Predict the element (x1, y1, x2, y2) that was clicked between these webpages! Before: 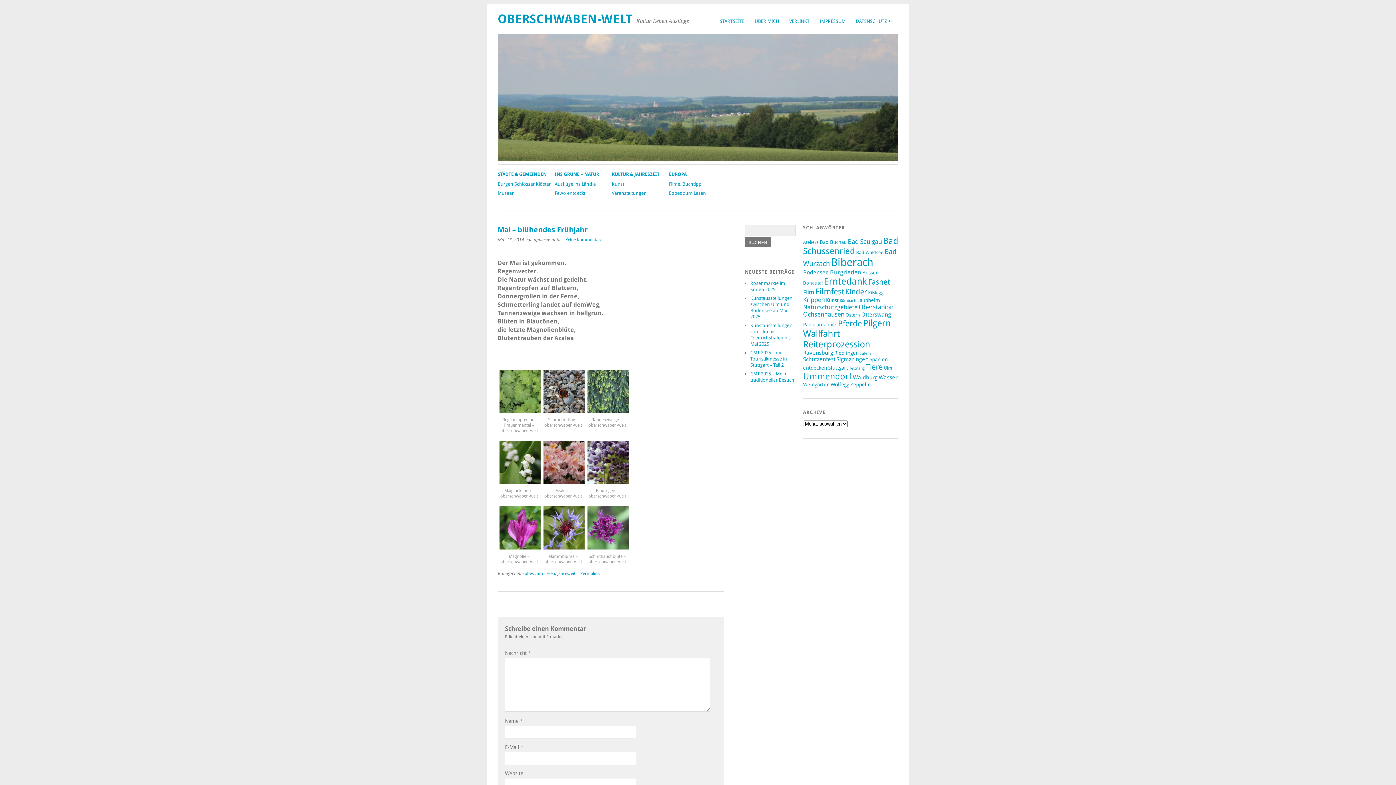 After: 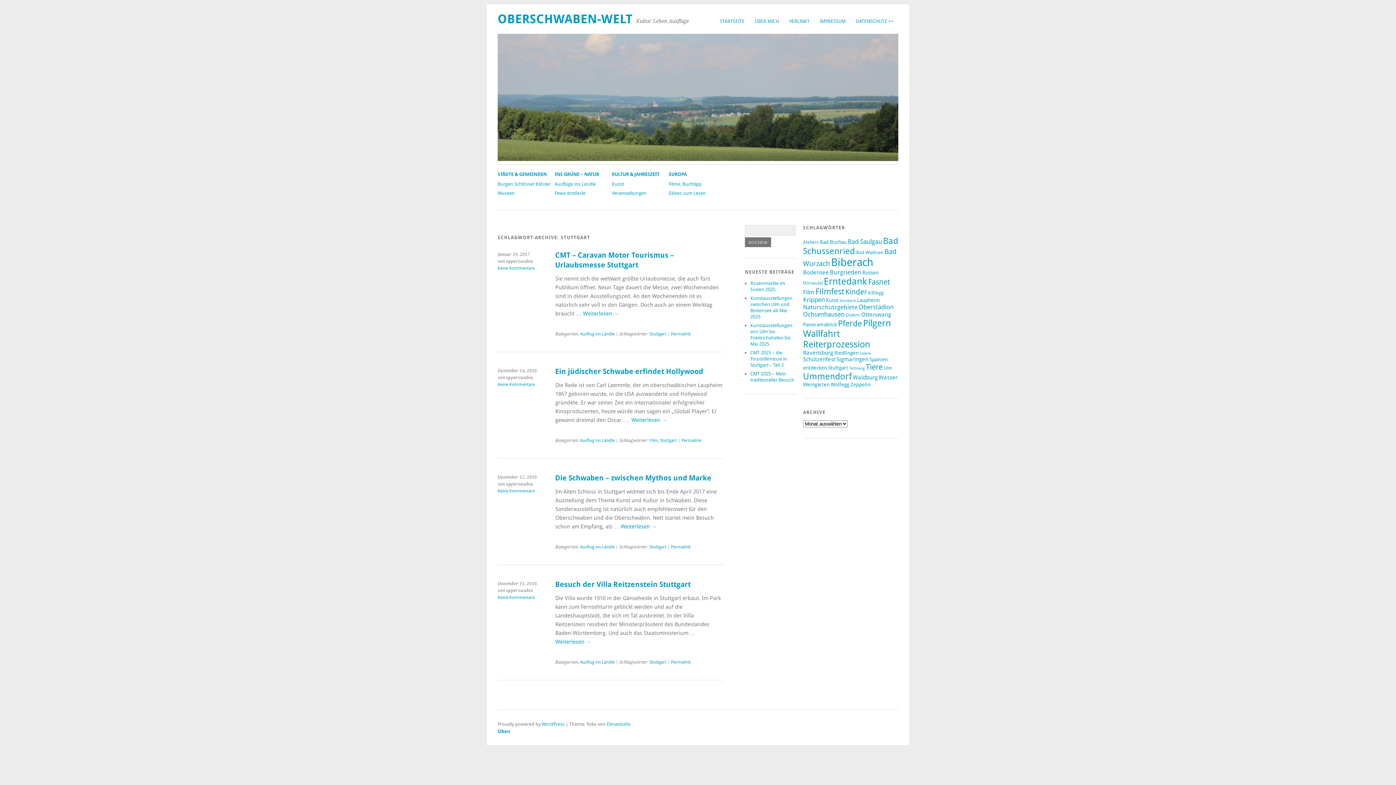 Action: label: Stuttgart (4 Einträge) bbox: (828, 365, 848, 370)